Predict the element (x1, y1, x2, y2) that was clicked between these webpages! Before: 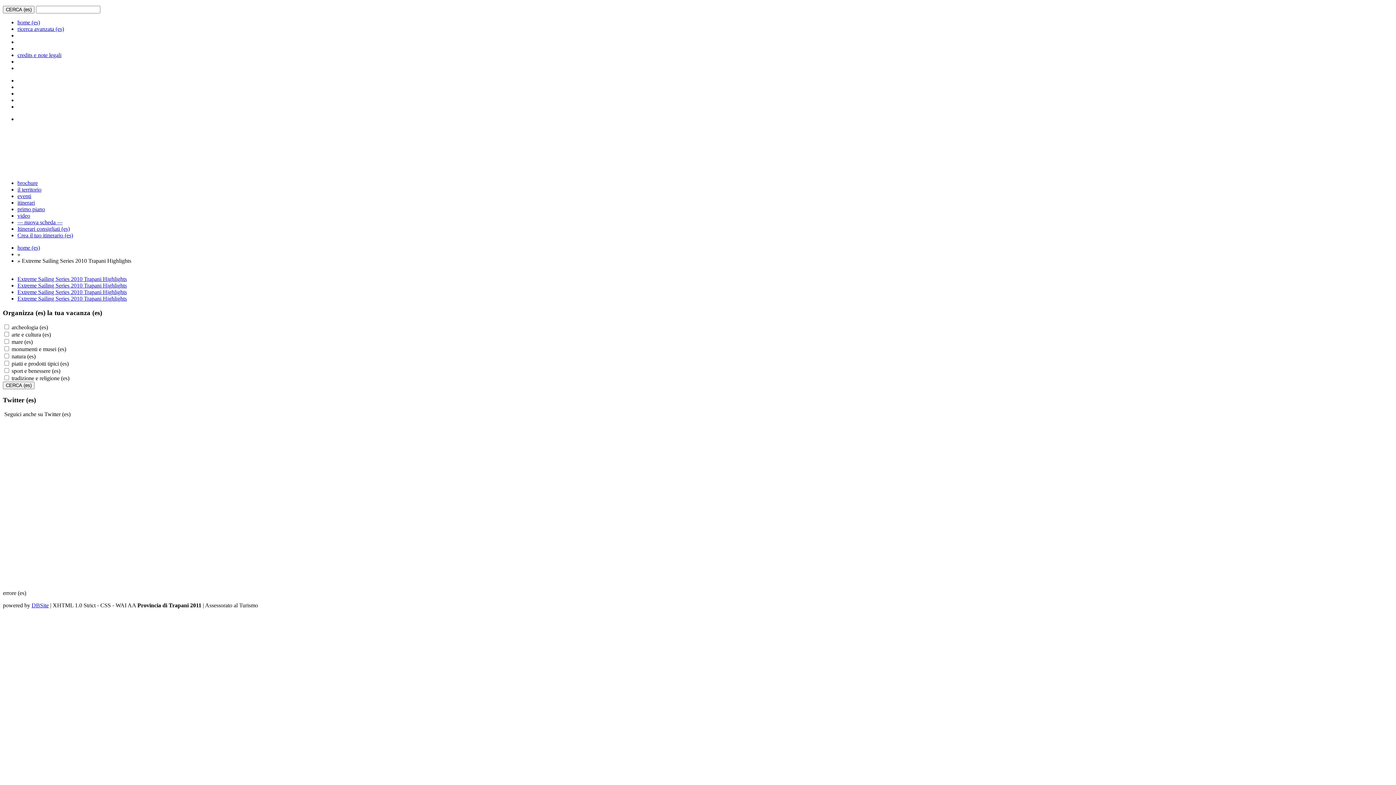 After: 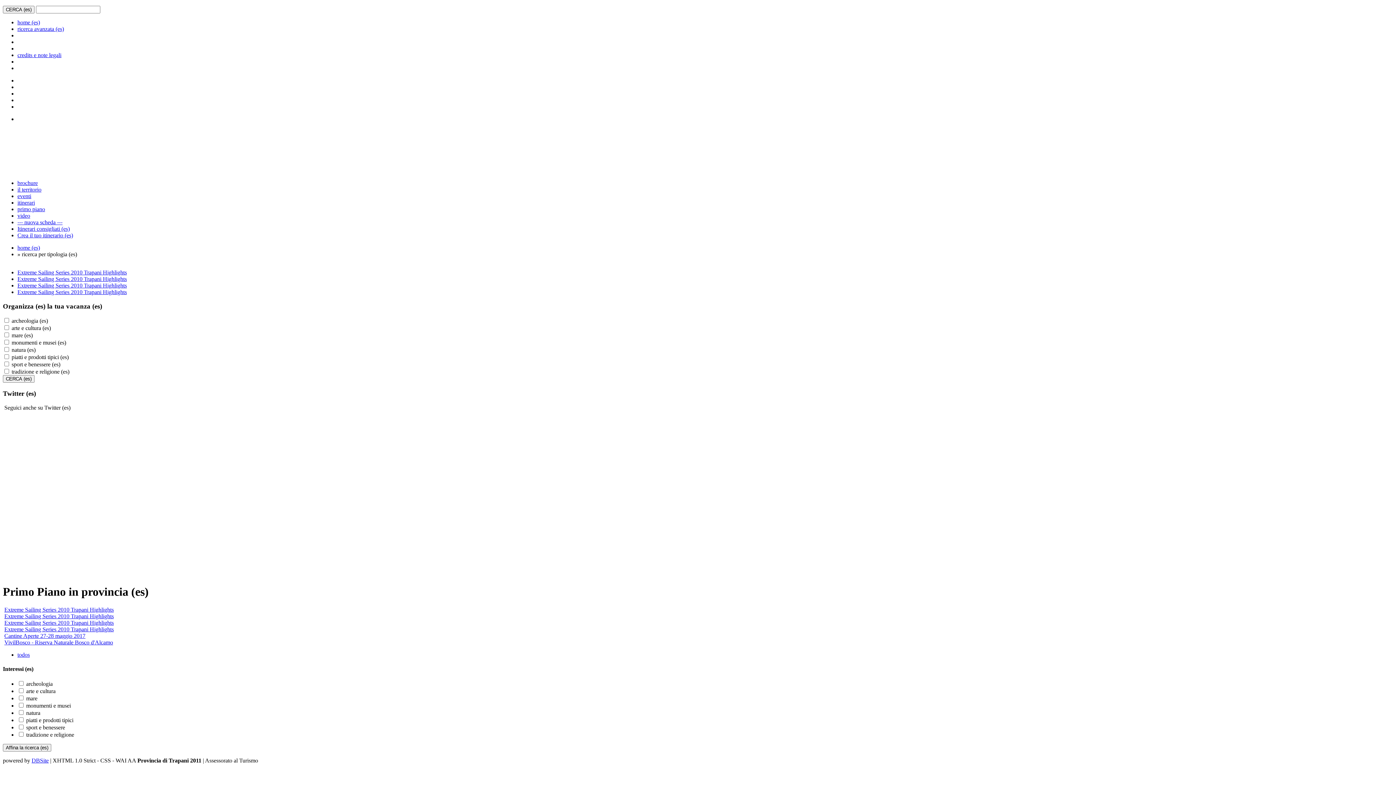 Action: label: primo piano bbox: (17, 206, 45, 212)